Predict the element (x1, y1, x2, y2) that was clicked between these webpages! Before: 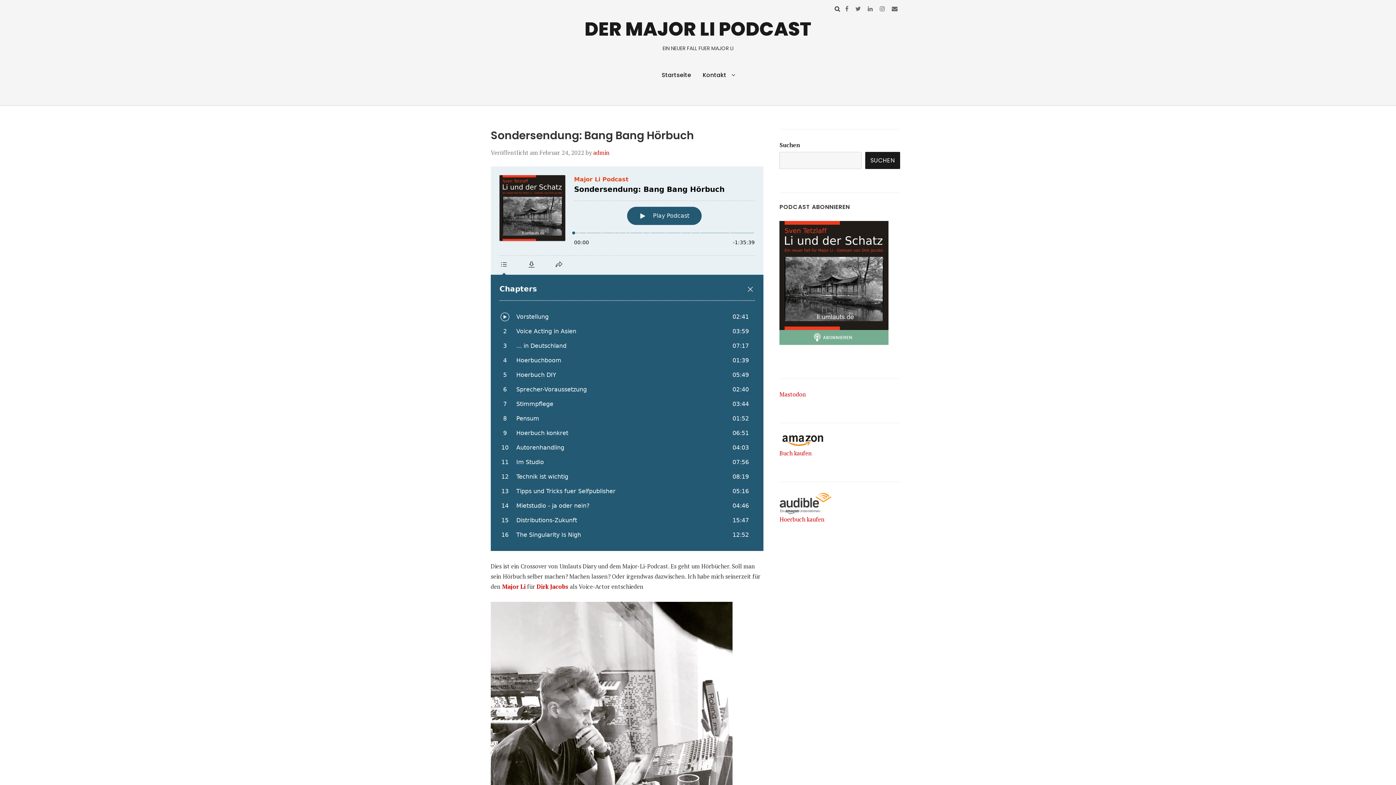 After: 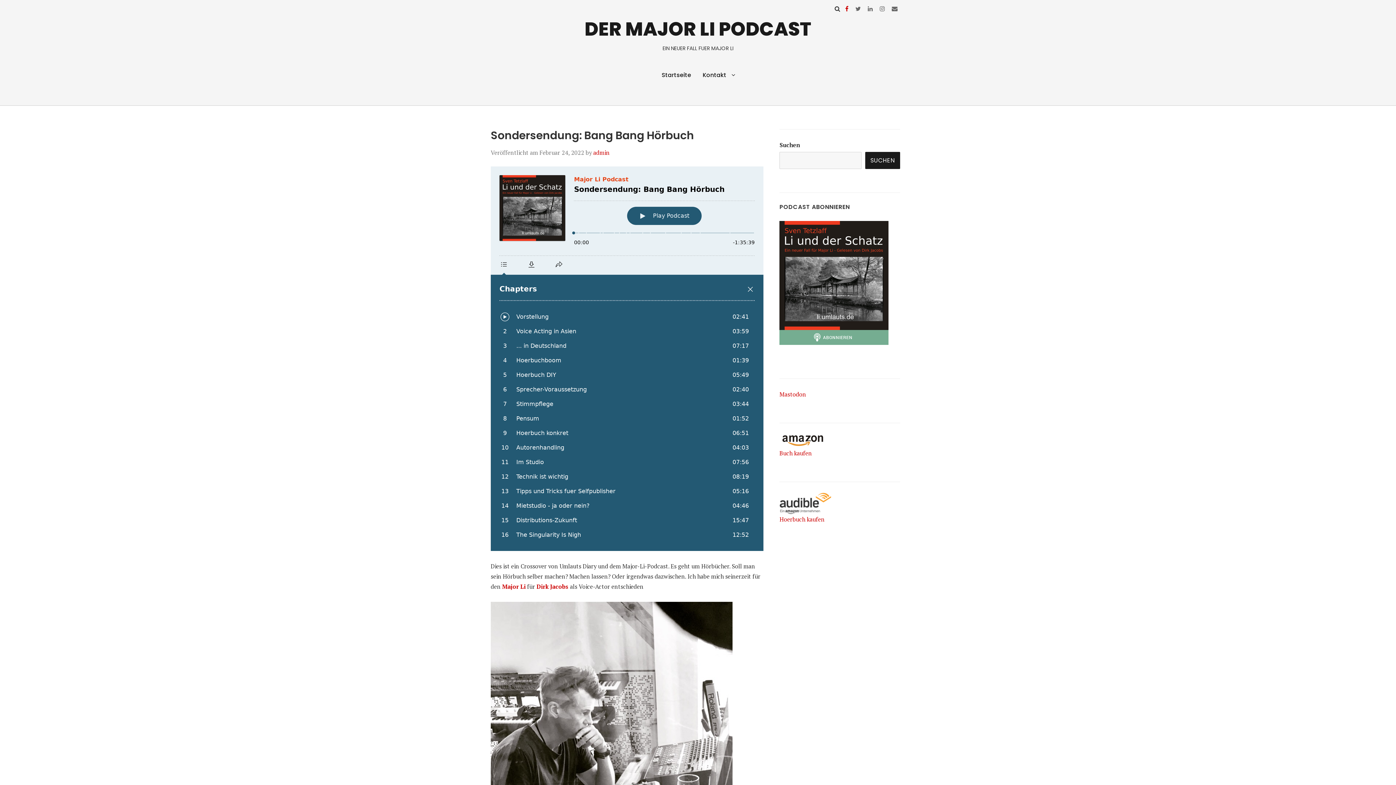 Action: bbox: (845, 4, 848, 12)